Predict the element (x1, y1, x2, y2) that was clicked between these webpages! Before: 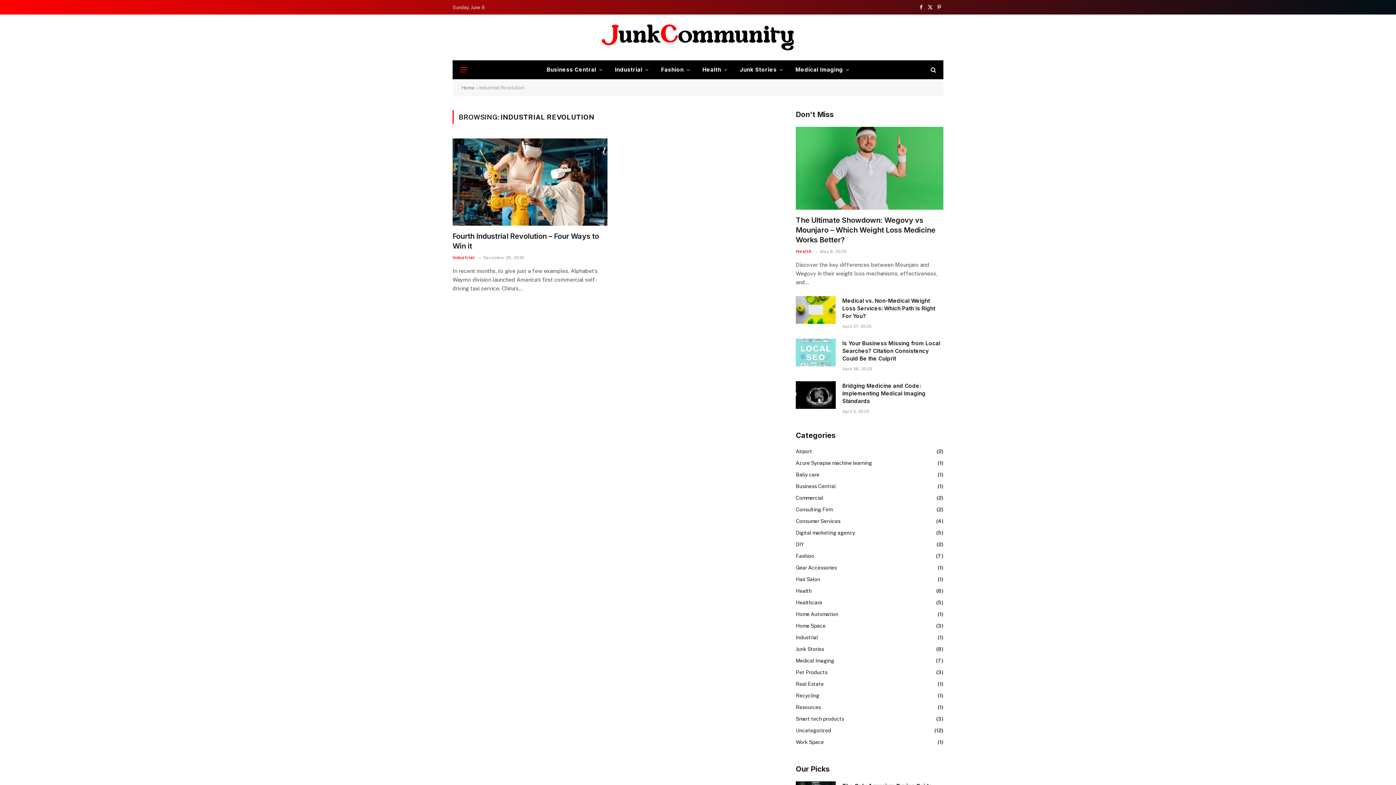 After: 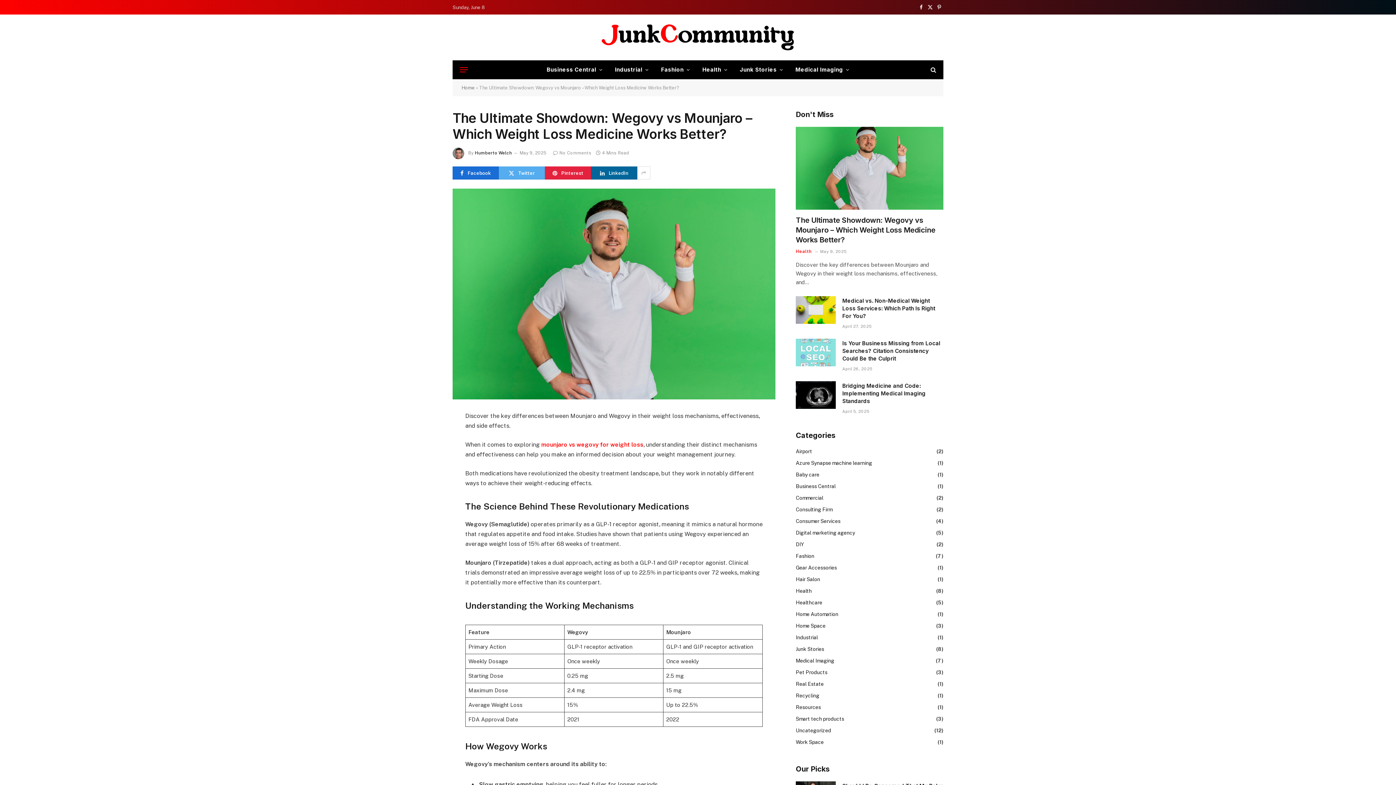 Action: label: The Ultimate Showdown: Wegovy vs Mounjaro – Which Weight Loss Medicine Works Better? bbox: (796, 215, 943, 245)